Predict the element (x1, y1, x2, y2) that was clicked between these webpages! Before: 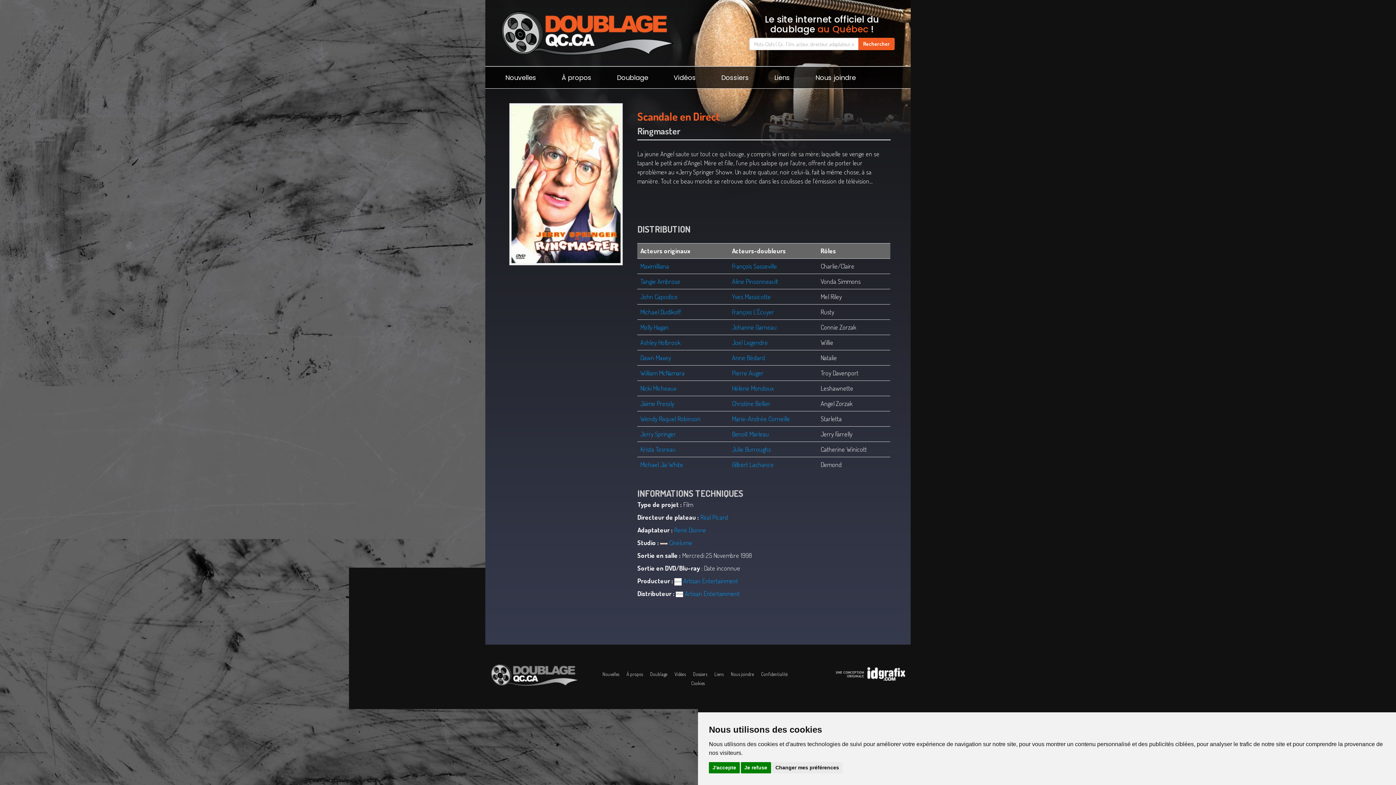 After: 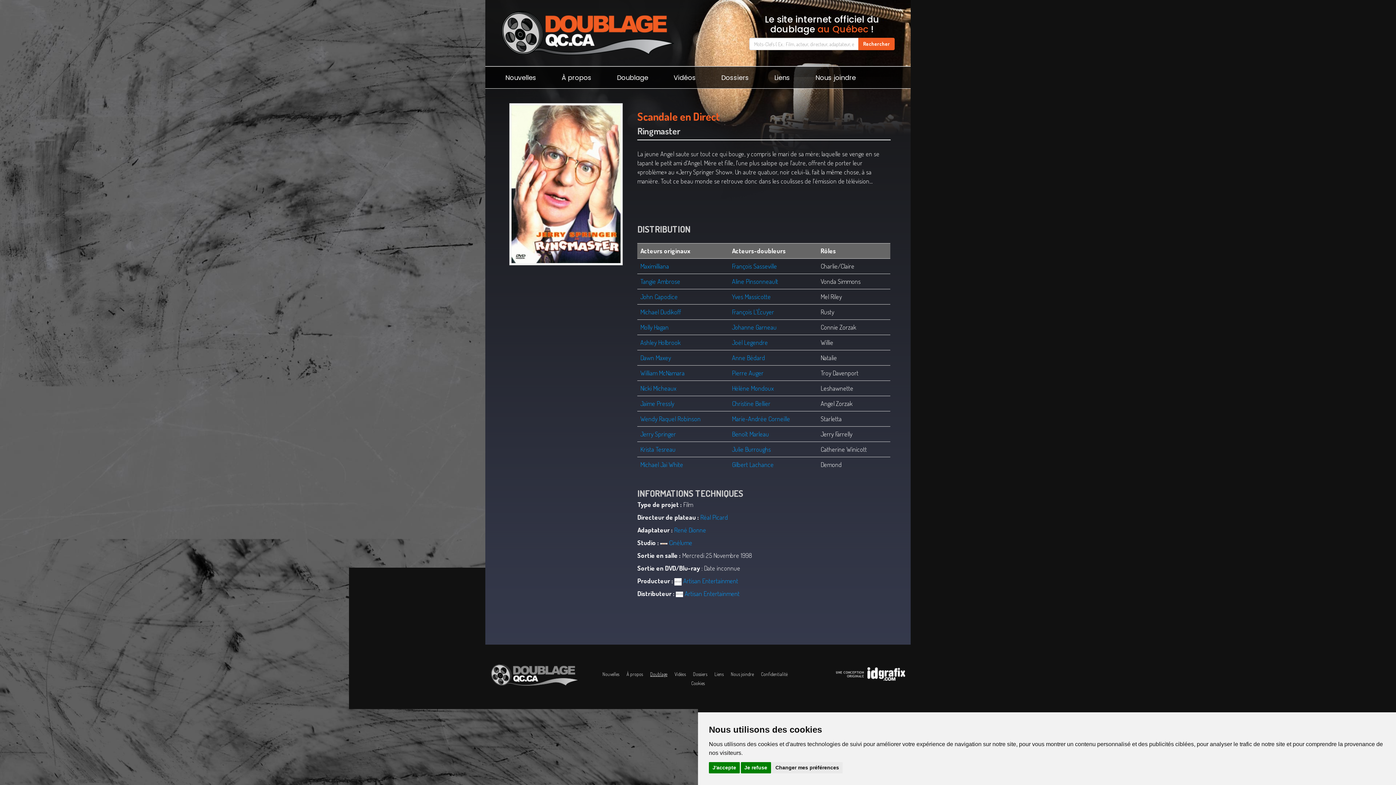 Action: label: Doublage bbox: (650, 671, 667, 677)